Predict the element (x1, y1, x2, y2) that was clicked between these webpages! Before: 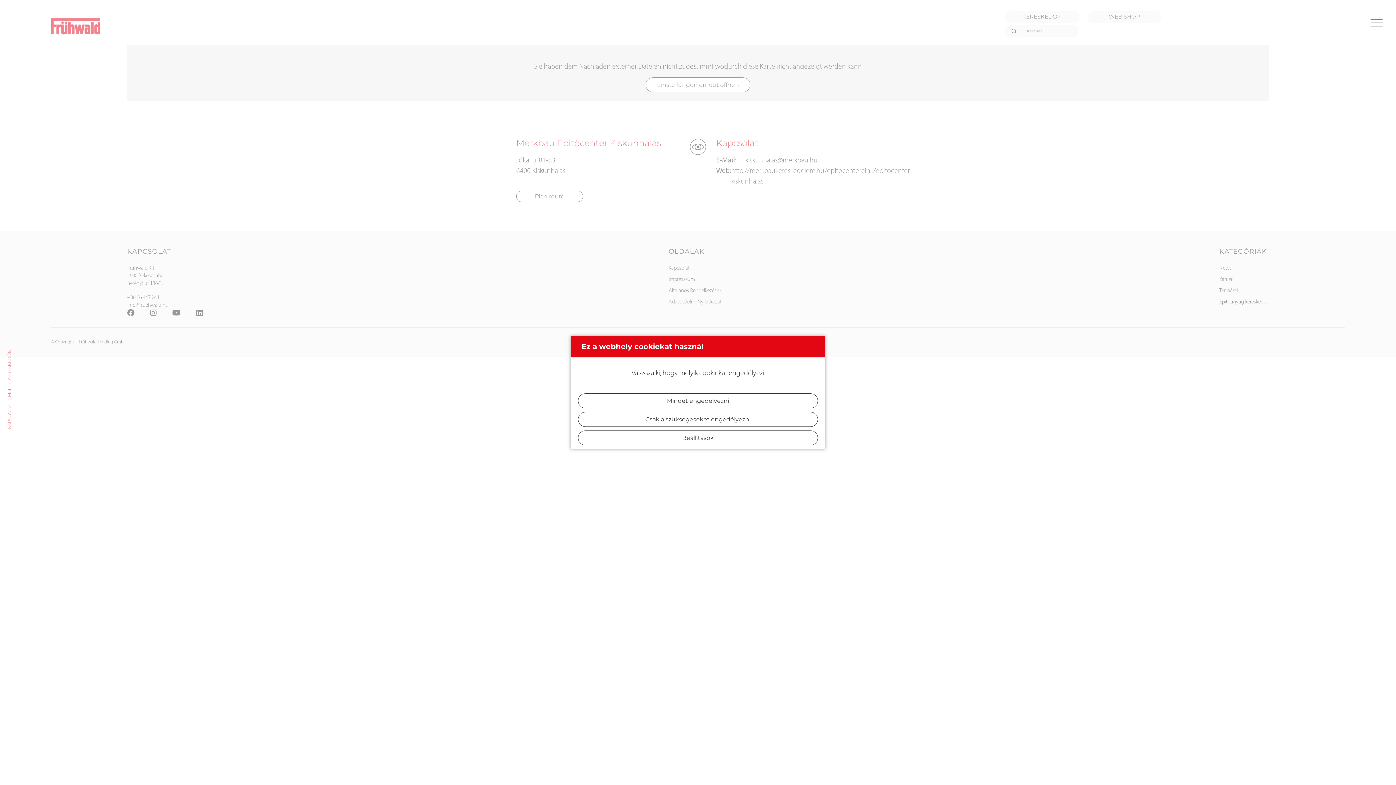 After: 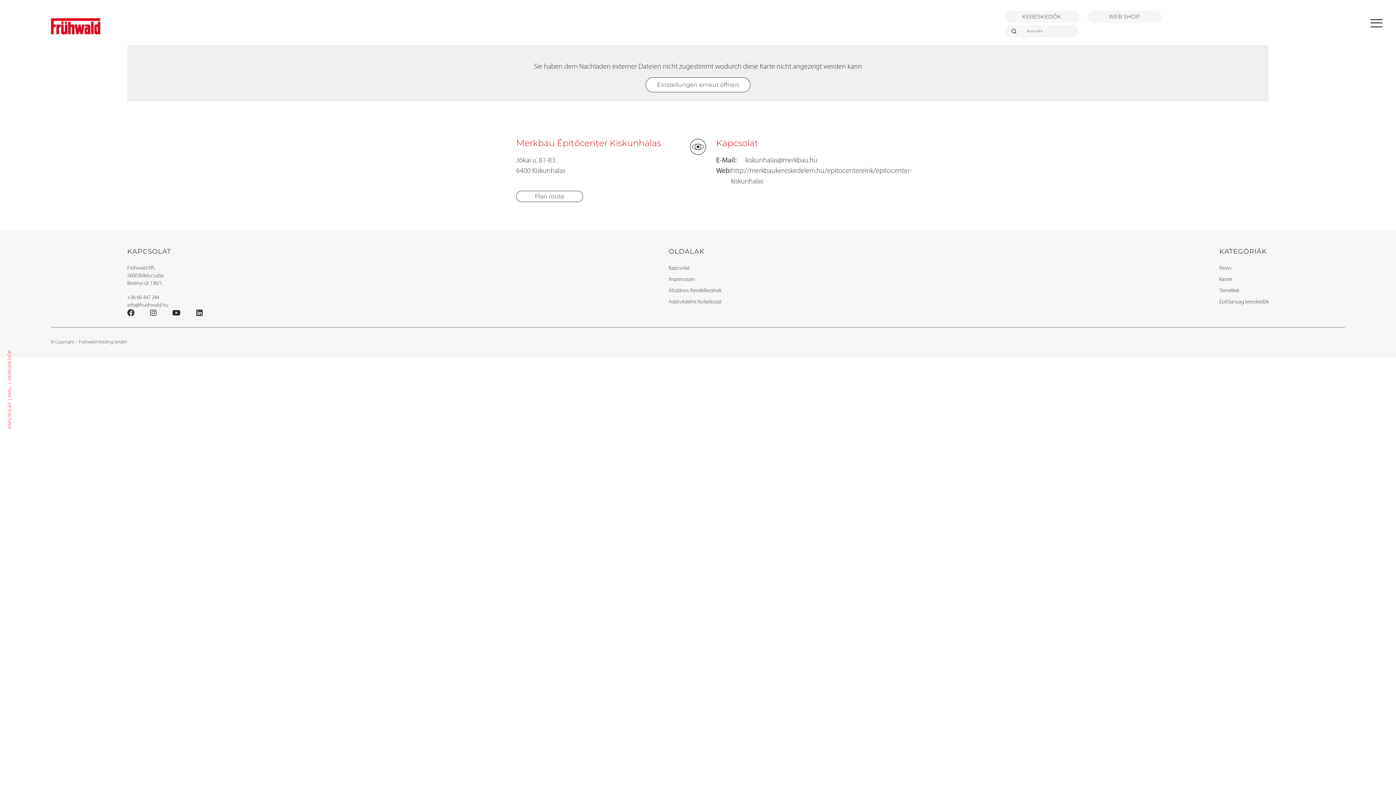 Action: bbox: (578, 412, 818, 427) label: Csak a szükségeseket engedélyezni